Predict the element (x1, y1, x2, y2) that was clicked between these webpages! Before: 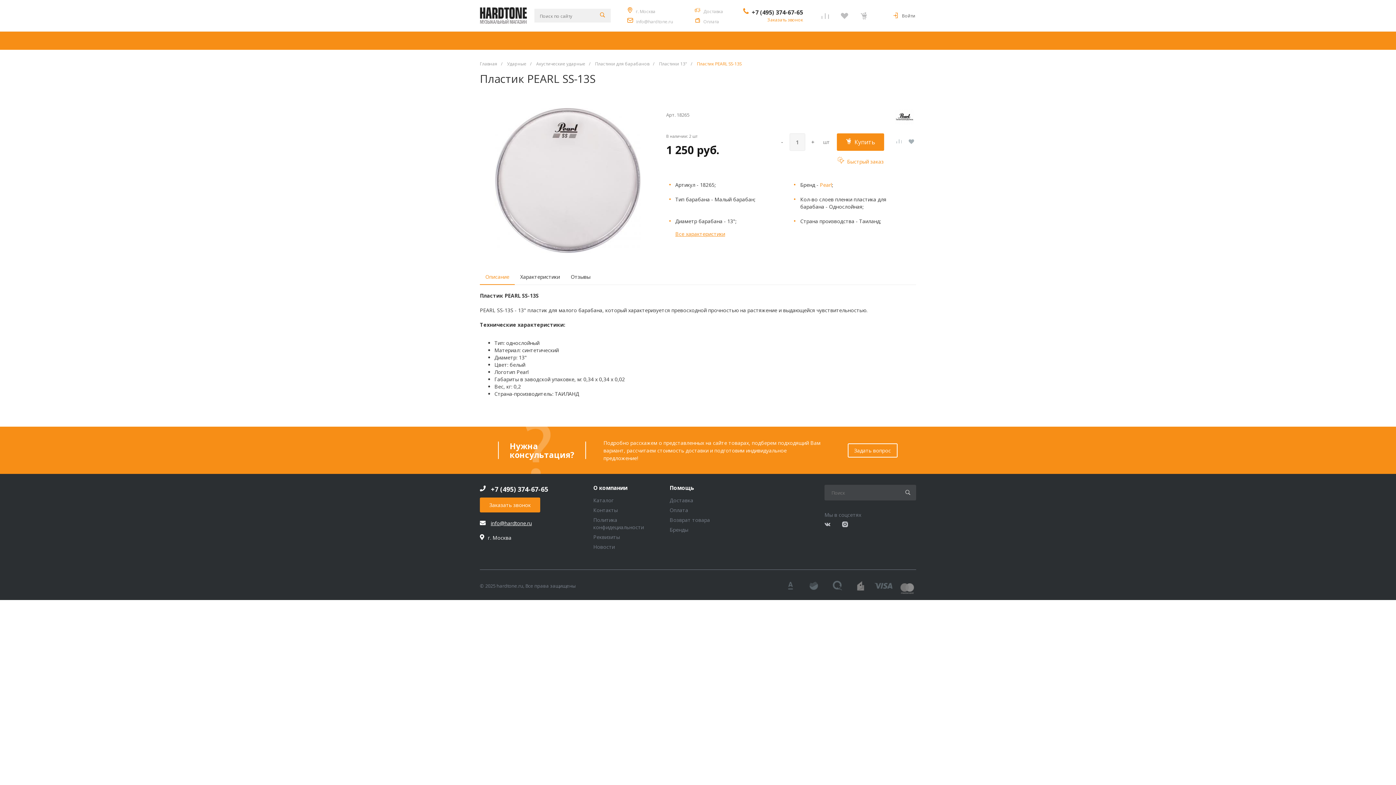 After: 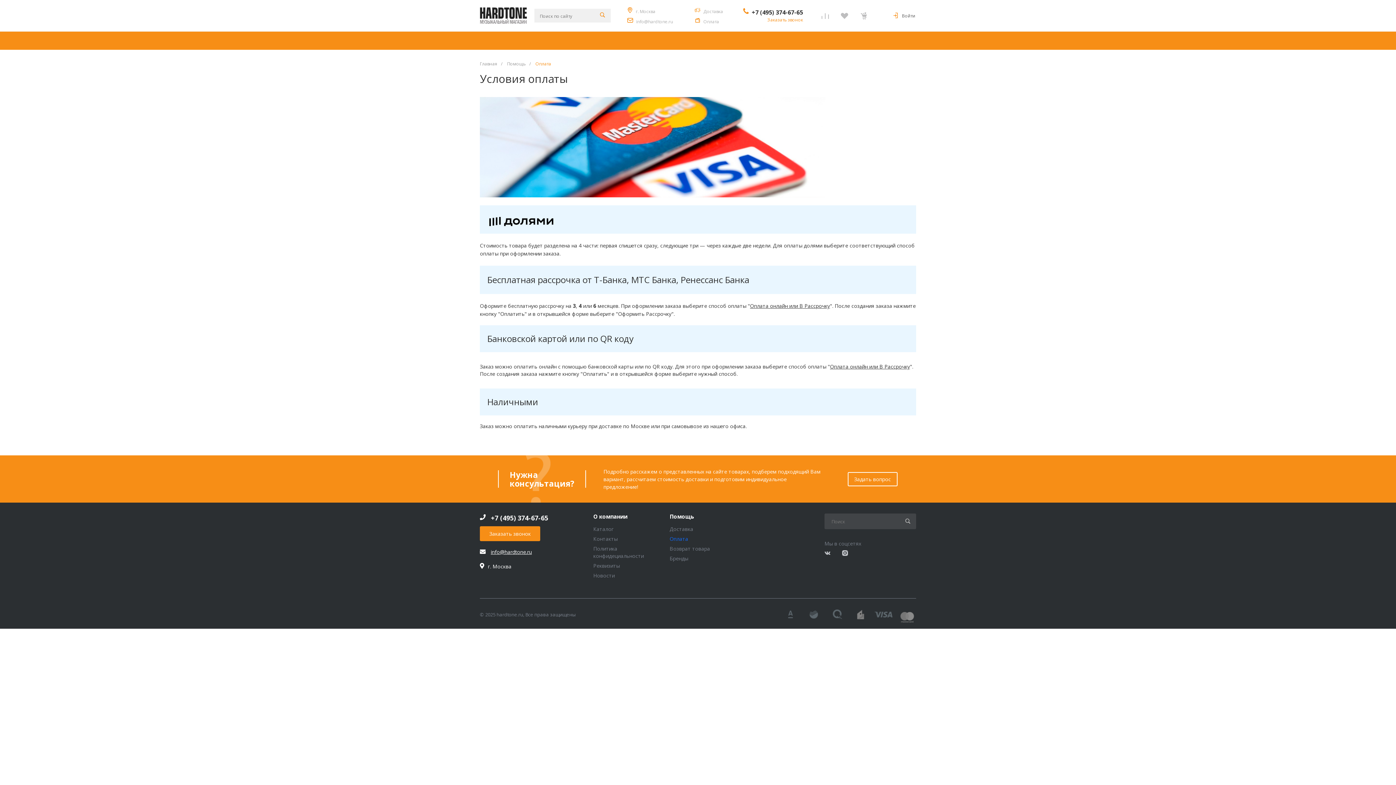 Action: label: Оплата bbox: (703, 19, 719, 24)